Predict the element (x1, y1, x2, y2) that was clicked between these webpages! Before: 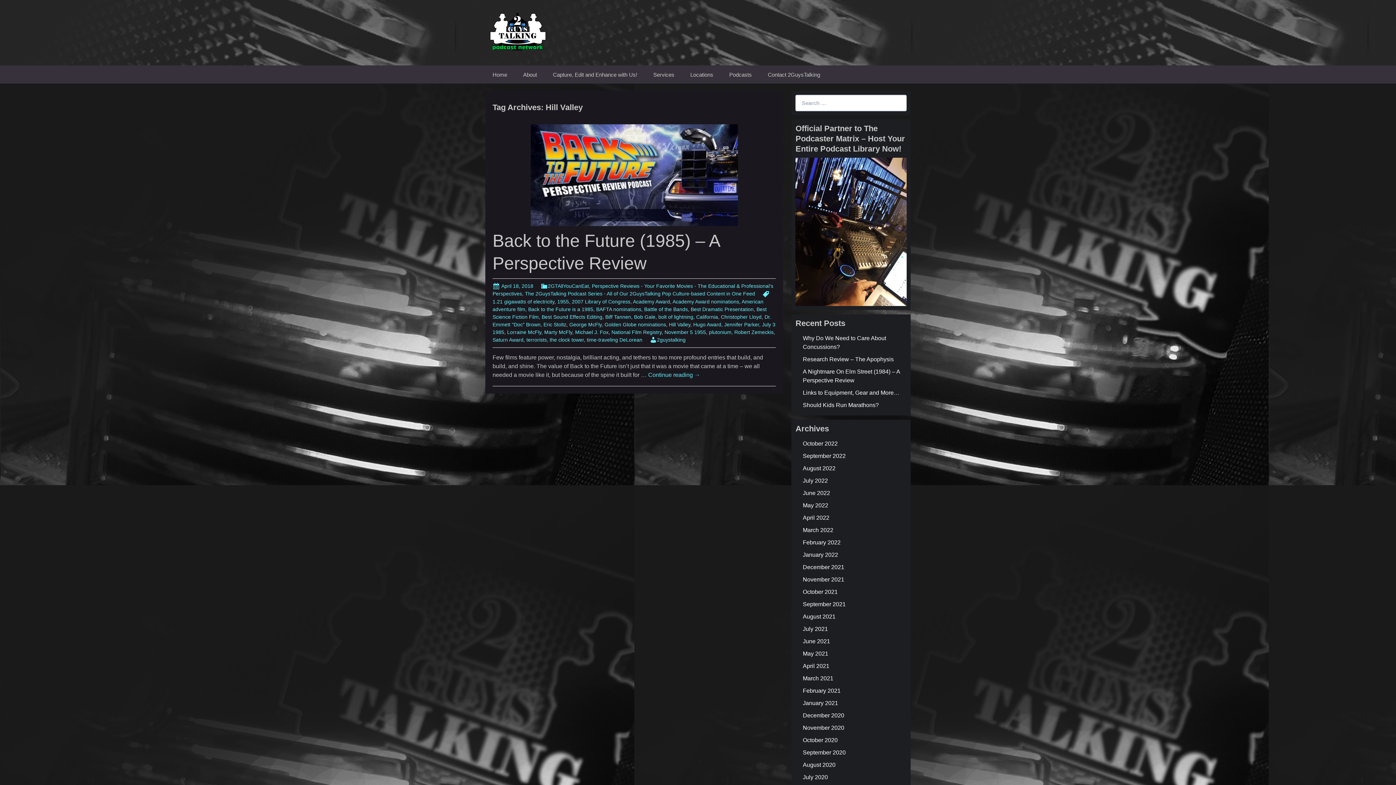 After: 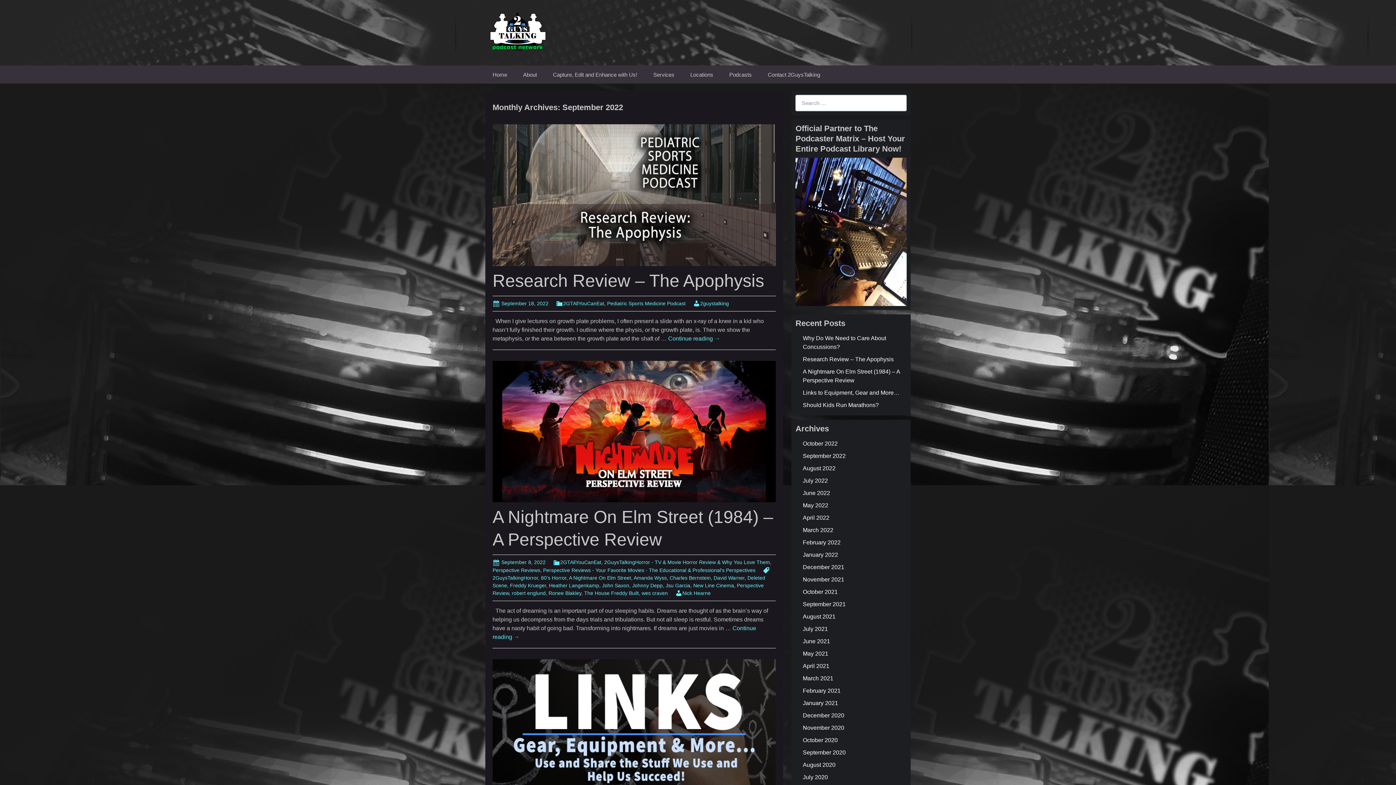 Action: label: September 2022 bbox: (803, 452, 845, 459)